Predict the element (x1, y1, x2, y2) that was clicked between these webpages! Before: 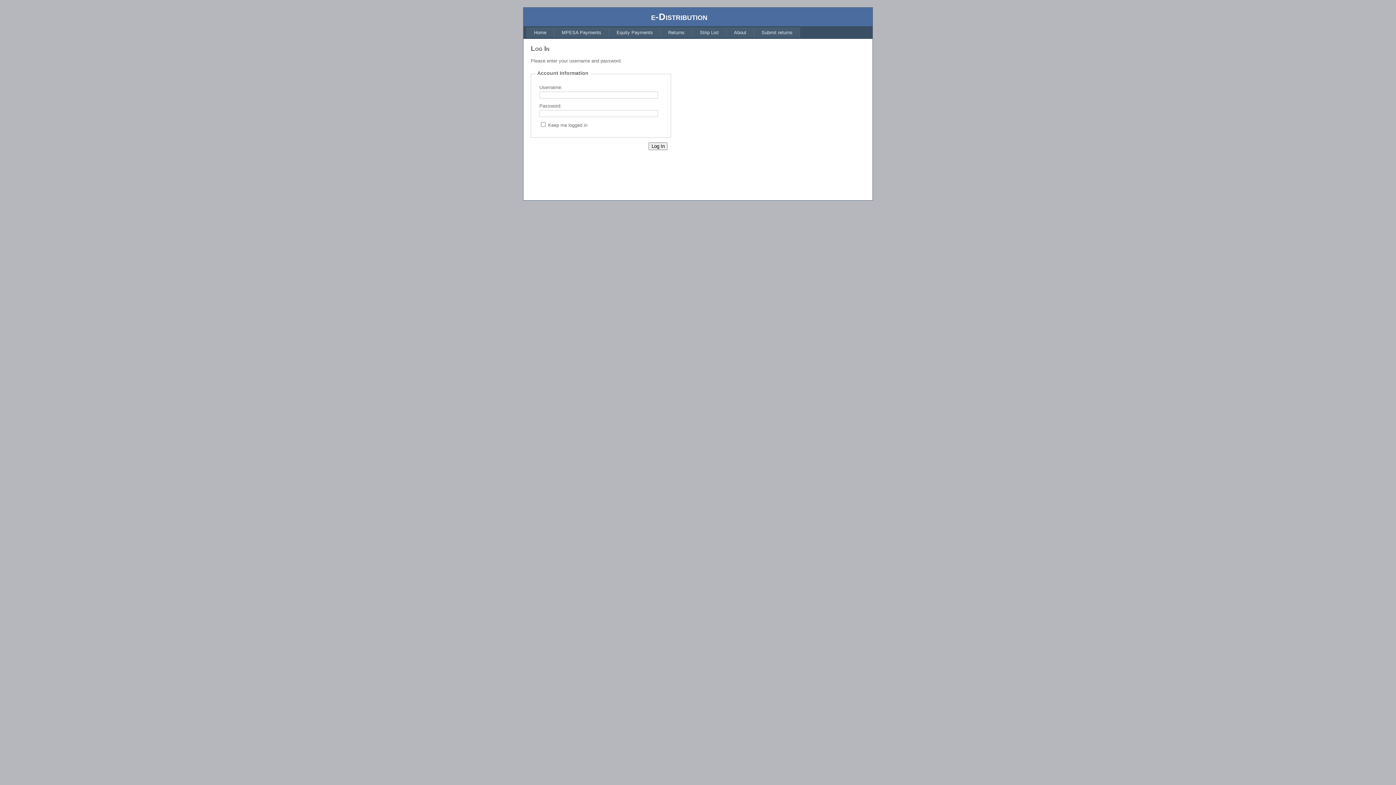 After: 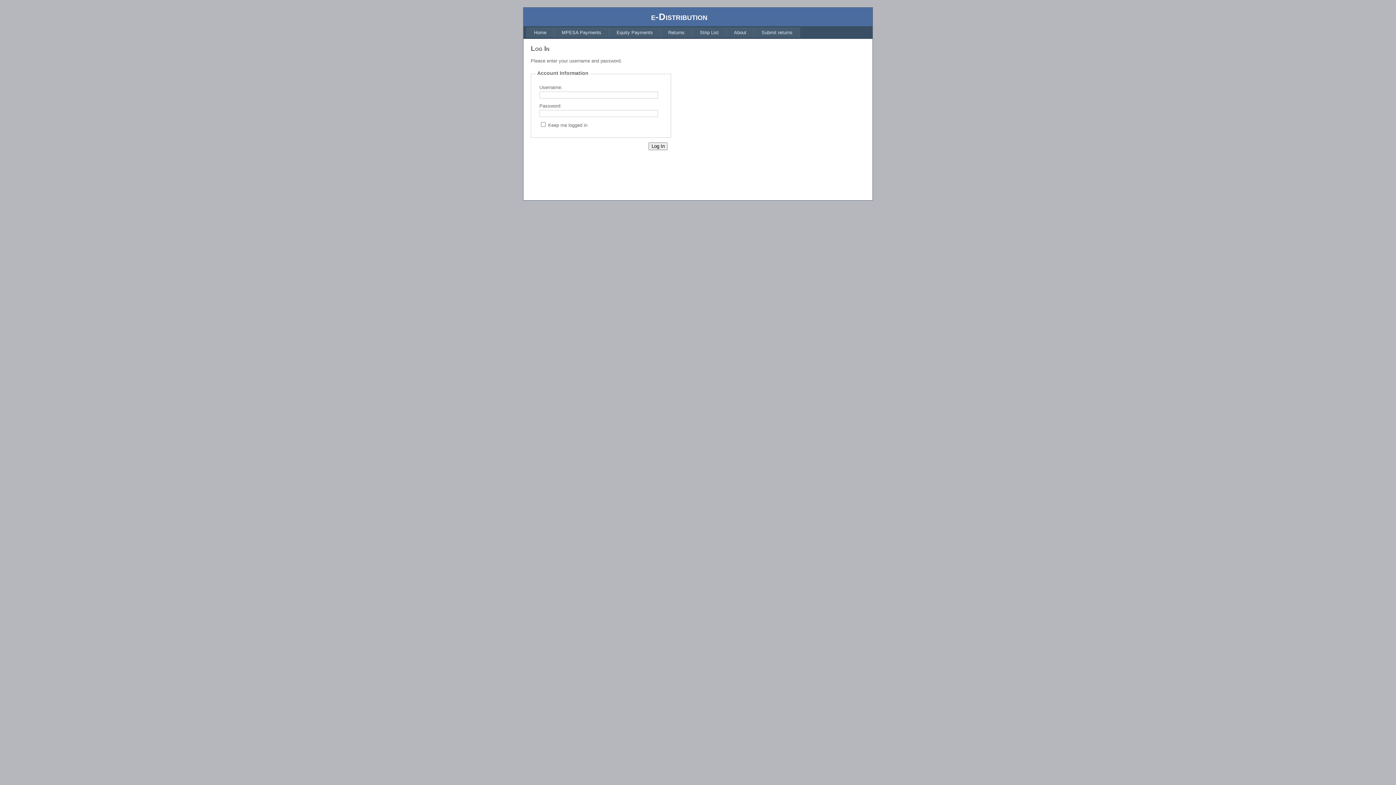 Action: bbox: (526, 27, 554, 37) label: Home